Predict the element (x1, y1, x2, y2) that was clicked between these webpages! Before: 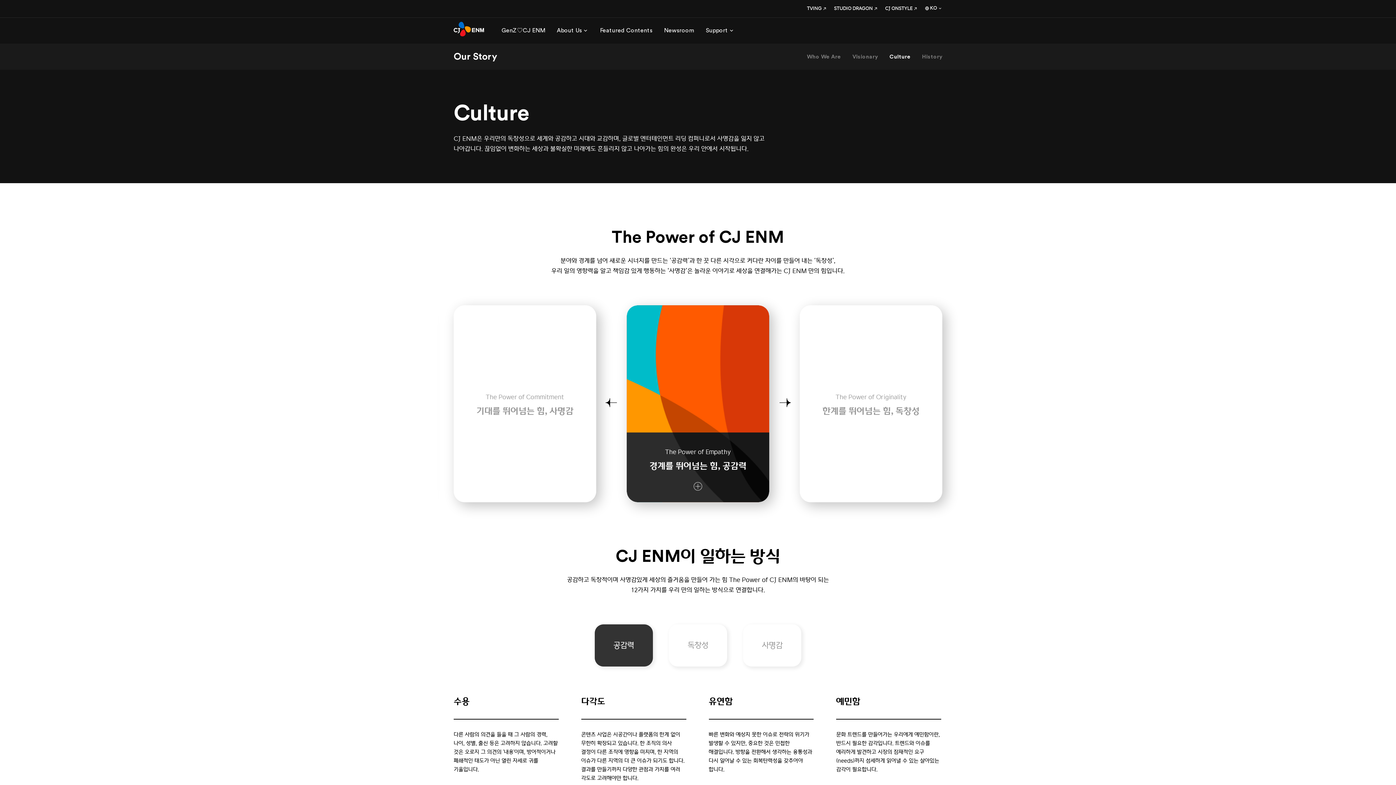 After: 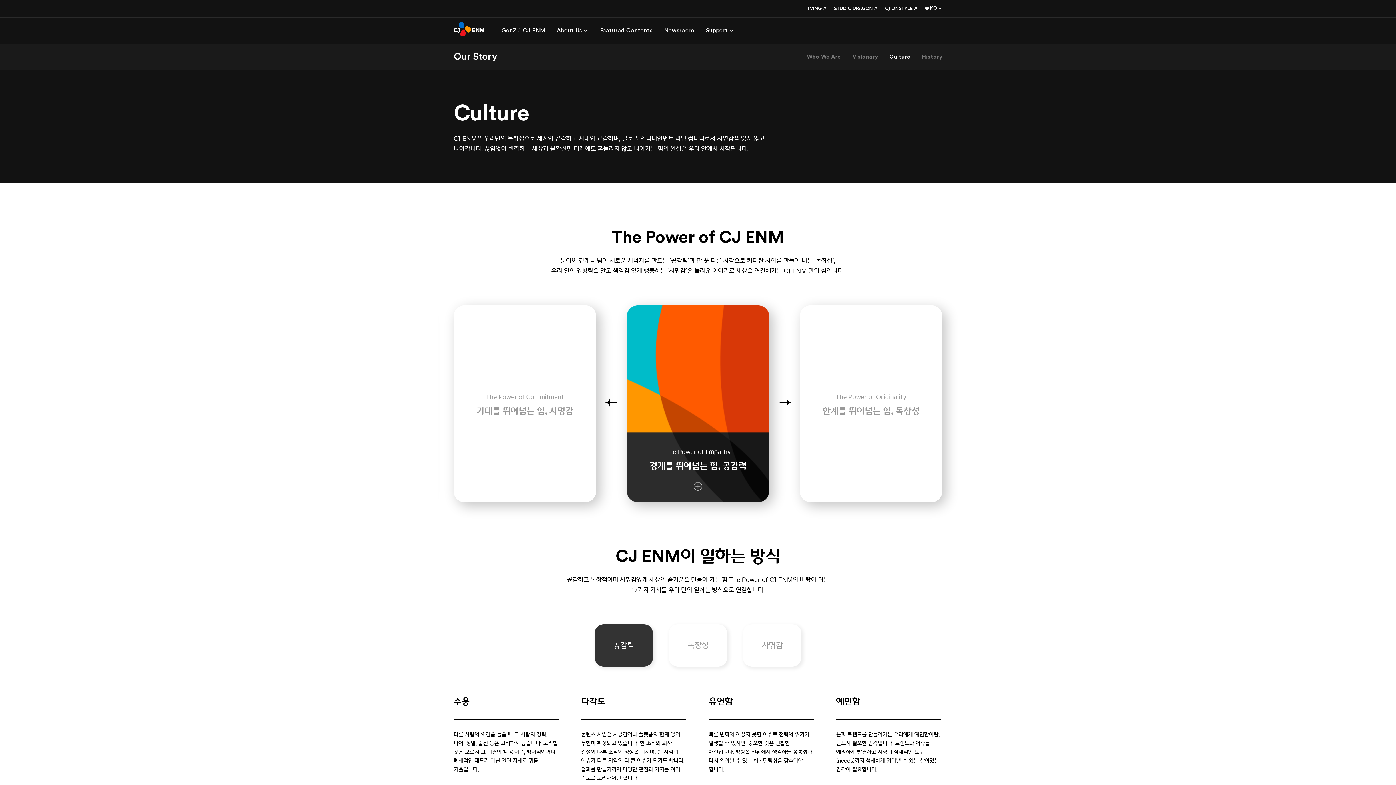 Action: label: CJ ONSTYLE bbox: (884, 5, 917, 11)